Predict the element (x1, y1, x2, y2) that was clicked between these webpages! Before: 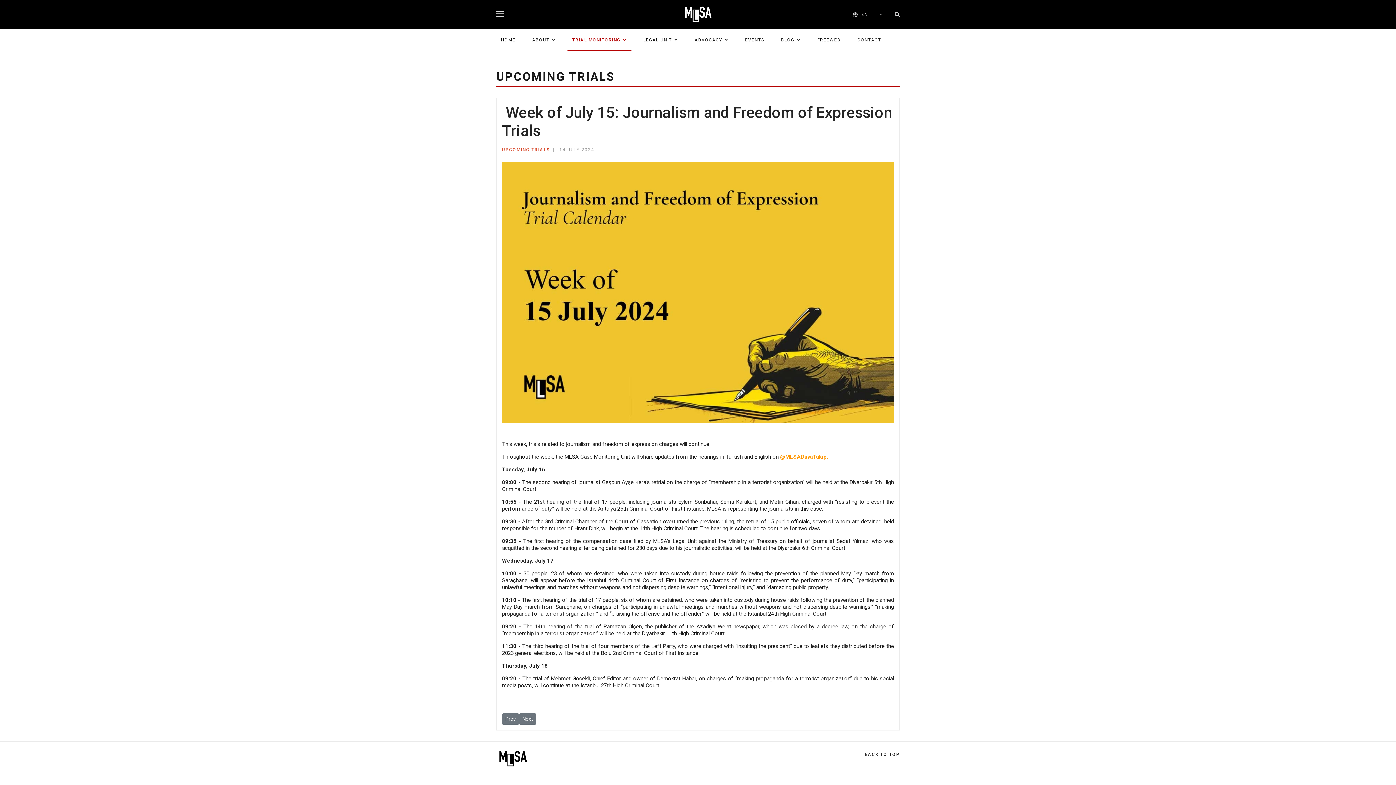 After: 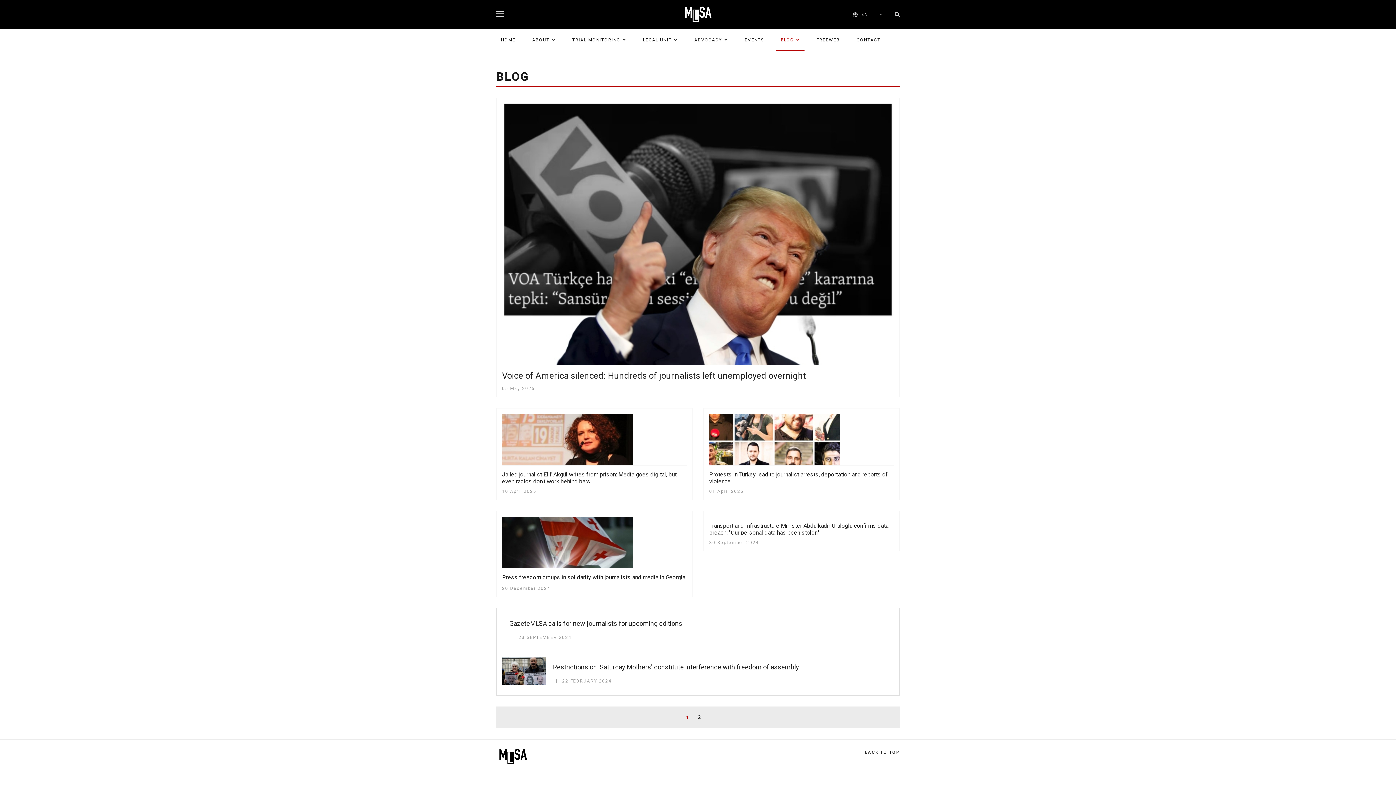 Action: bbox: (776, 29, 805, 50) label: BLOG